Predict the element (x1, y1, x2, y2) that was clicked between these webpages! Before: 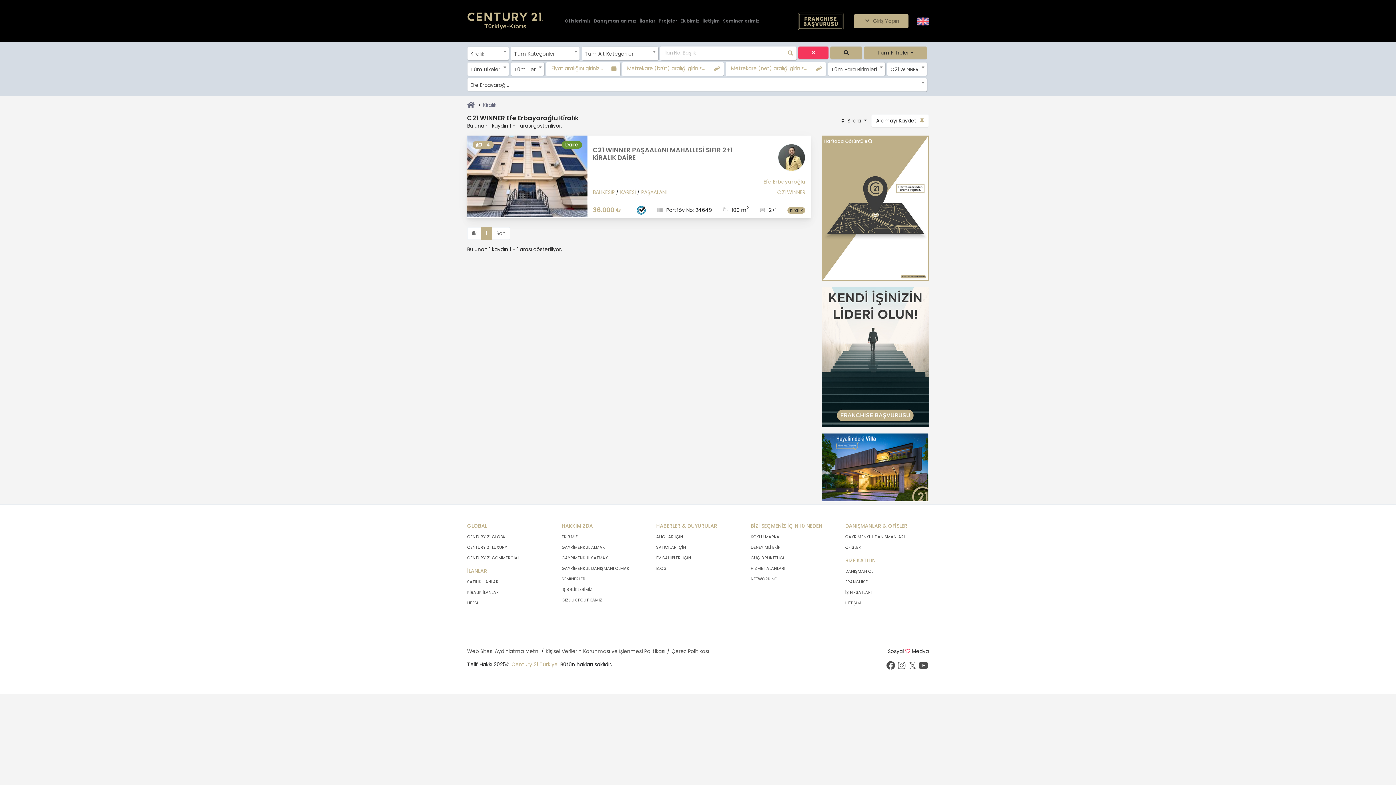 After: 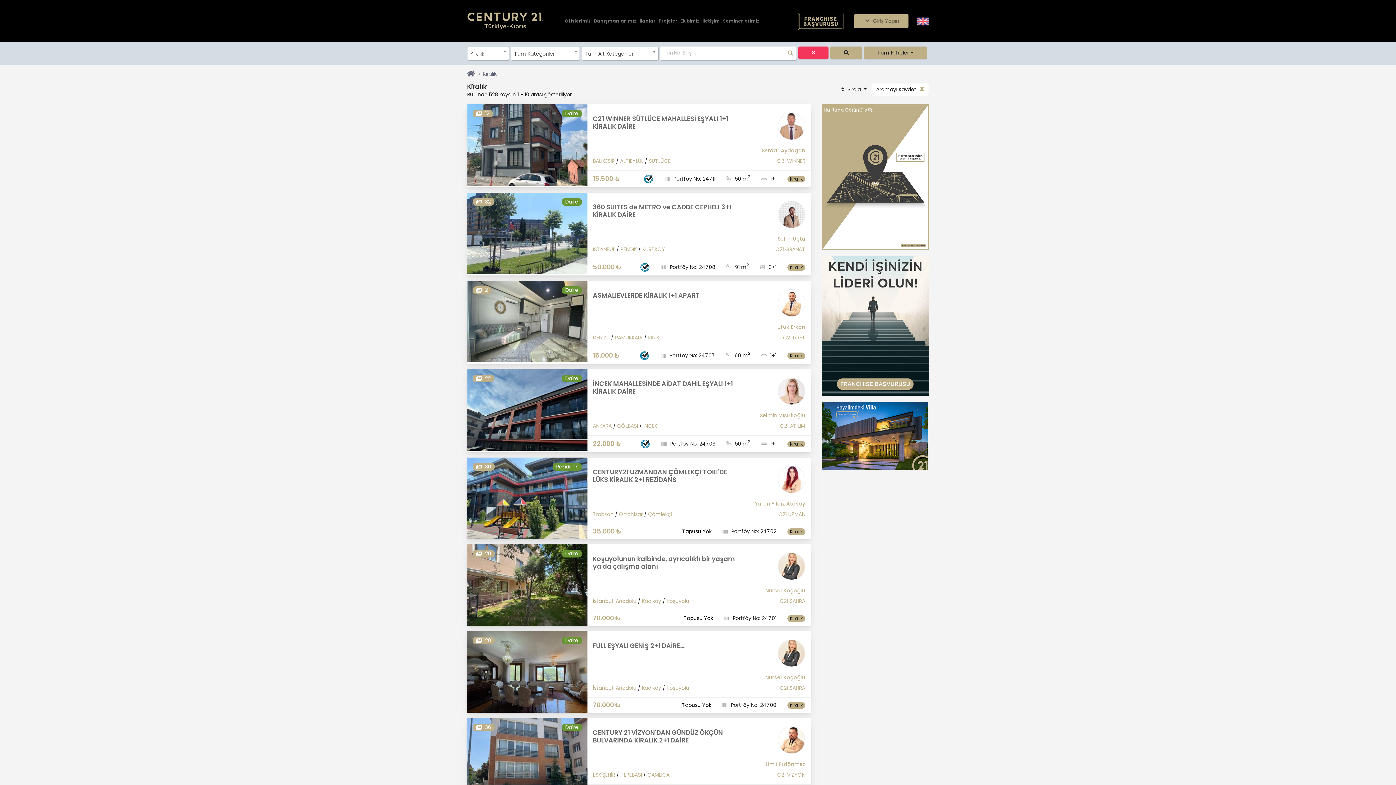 Action: label: Kiralık bbox: (482, 96, 496, 114)